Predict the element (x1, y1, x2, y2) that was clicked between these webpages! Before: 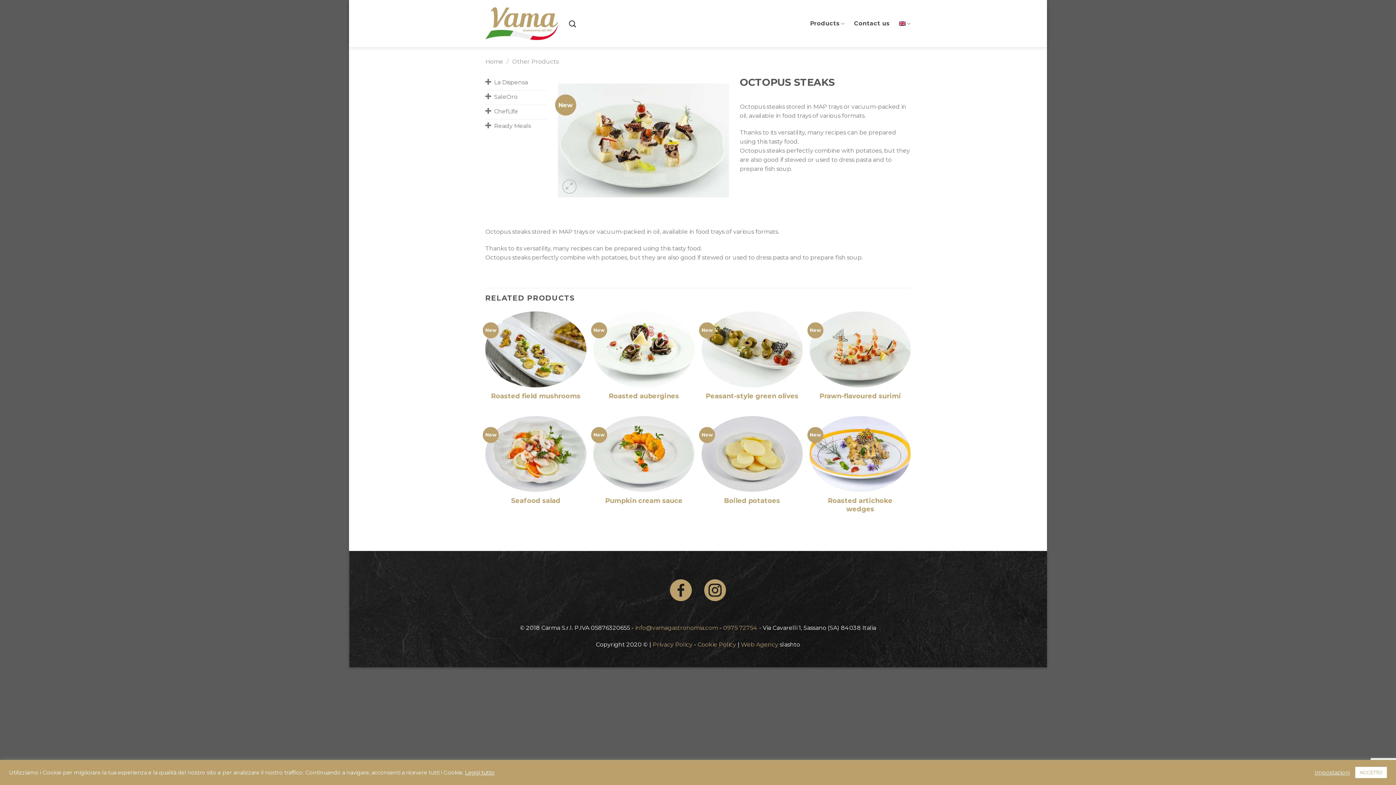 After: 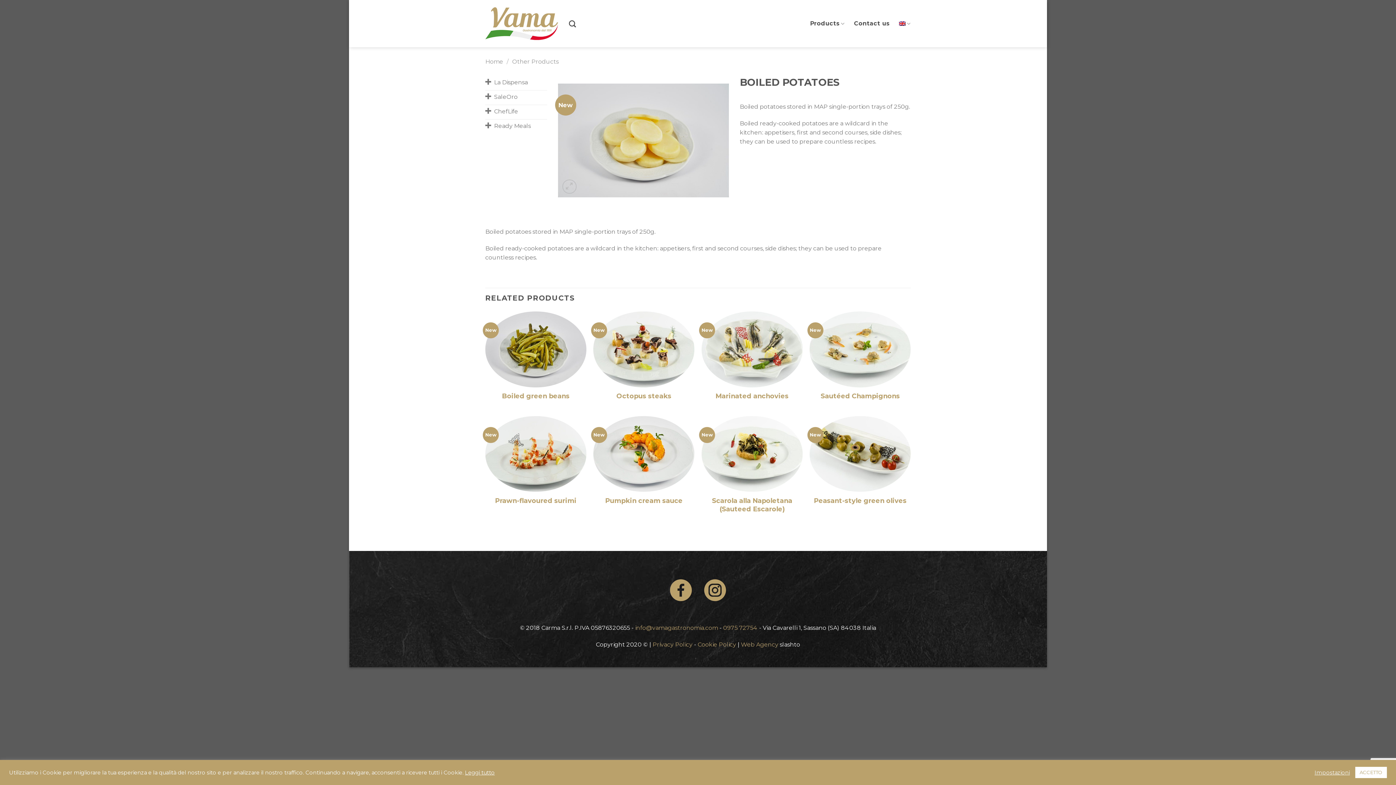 Action: bbox: (724, 496, 780, 505) label: Boiled potatoes